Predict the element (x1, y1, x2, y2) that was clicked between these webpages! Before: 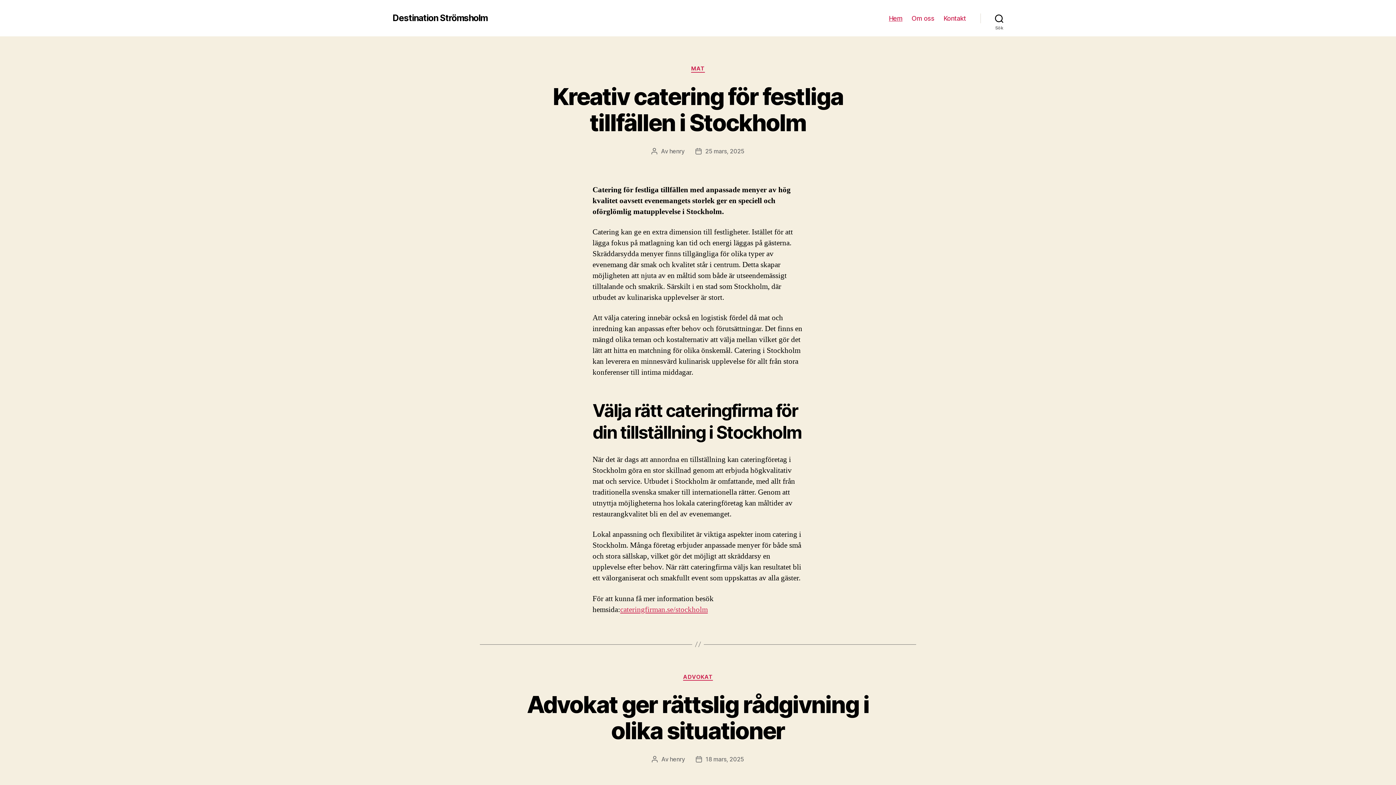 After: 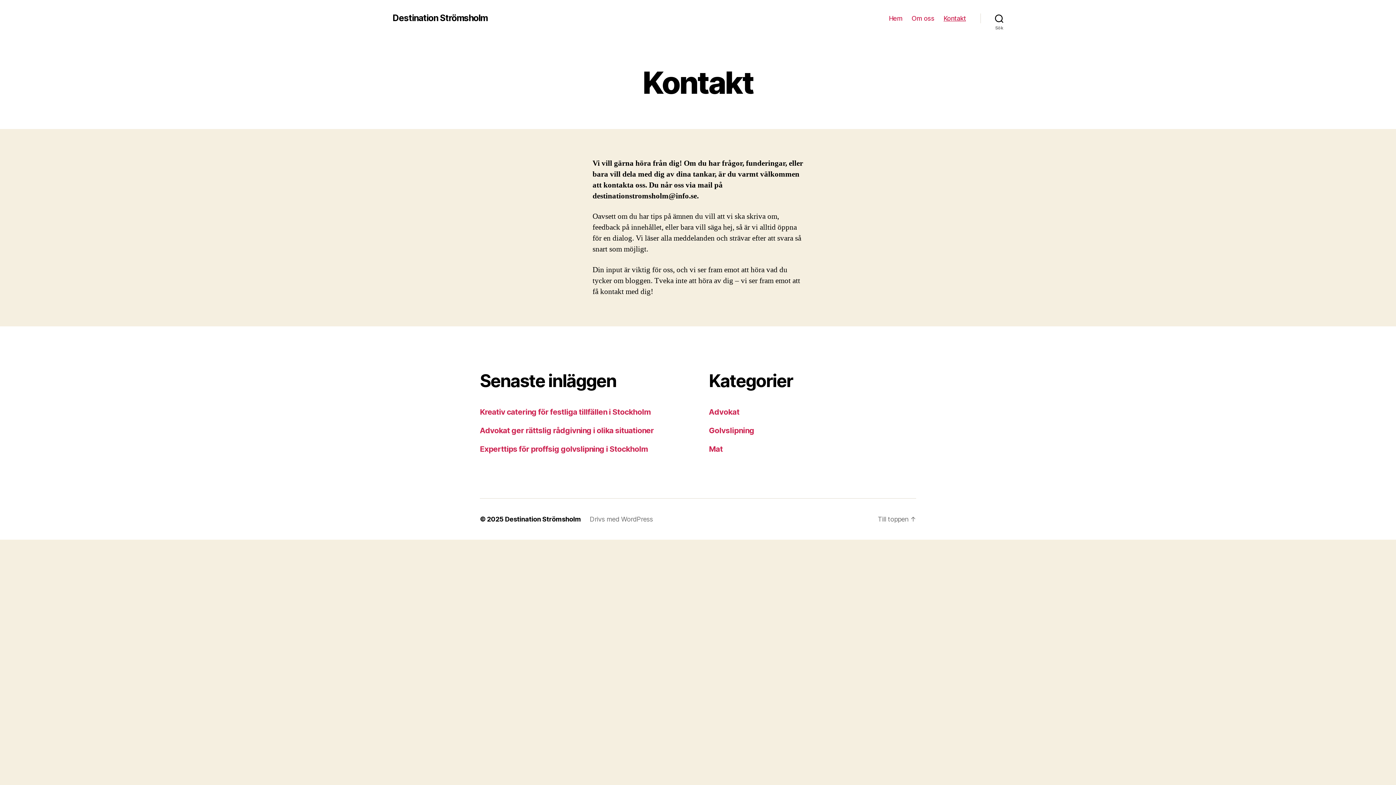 Action: bbox: (943, 14, 966, 22) label: Kontakt